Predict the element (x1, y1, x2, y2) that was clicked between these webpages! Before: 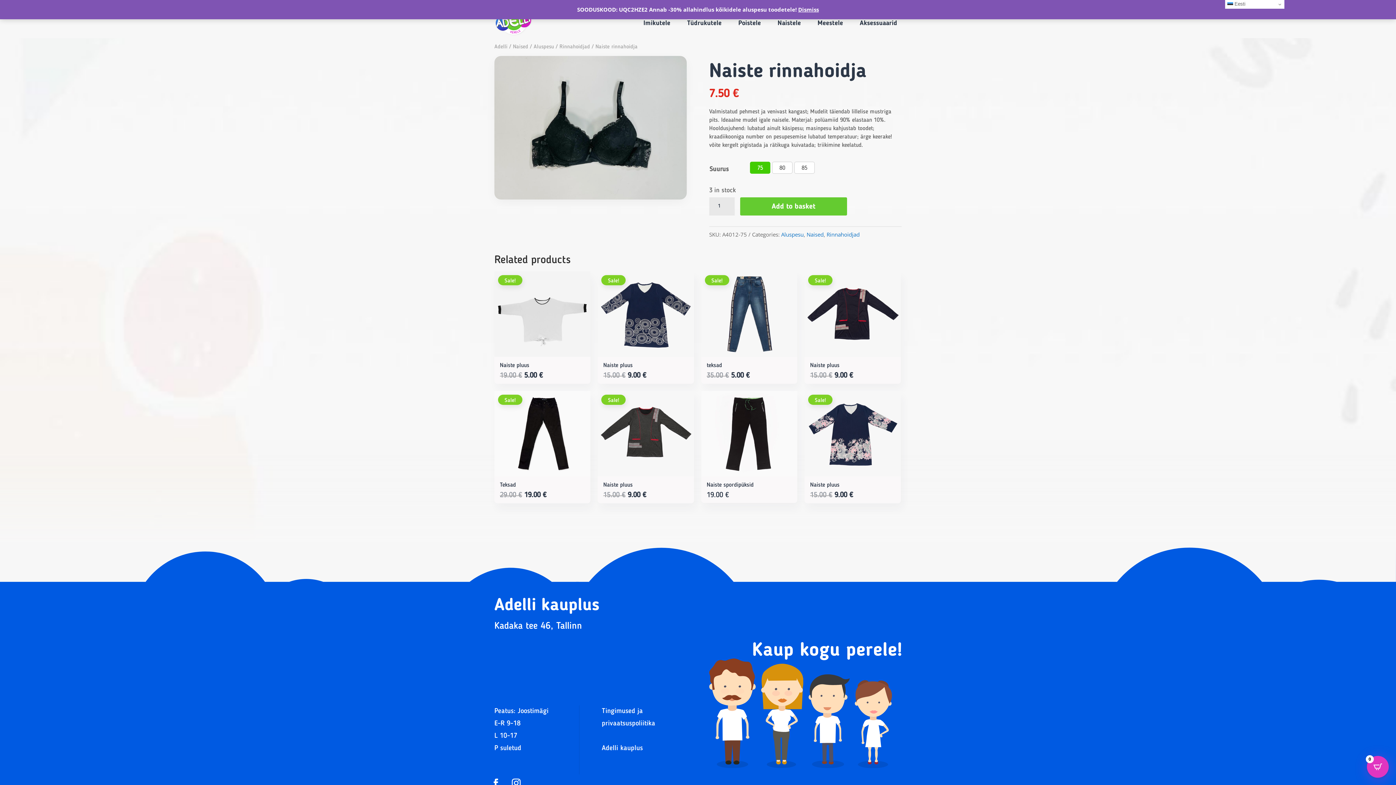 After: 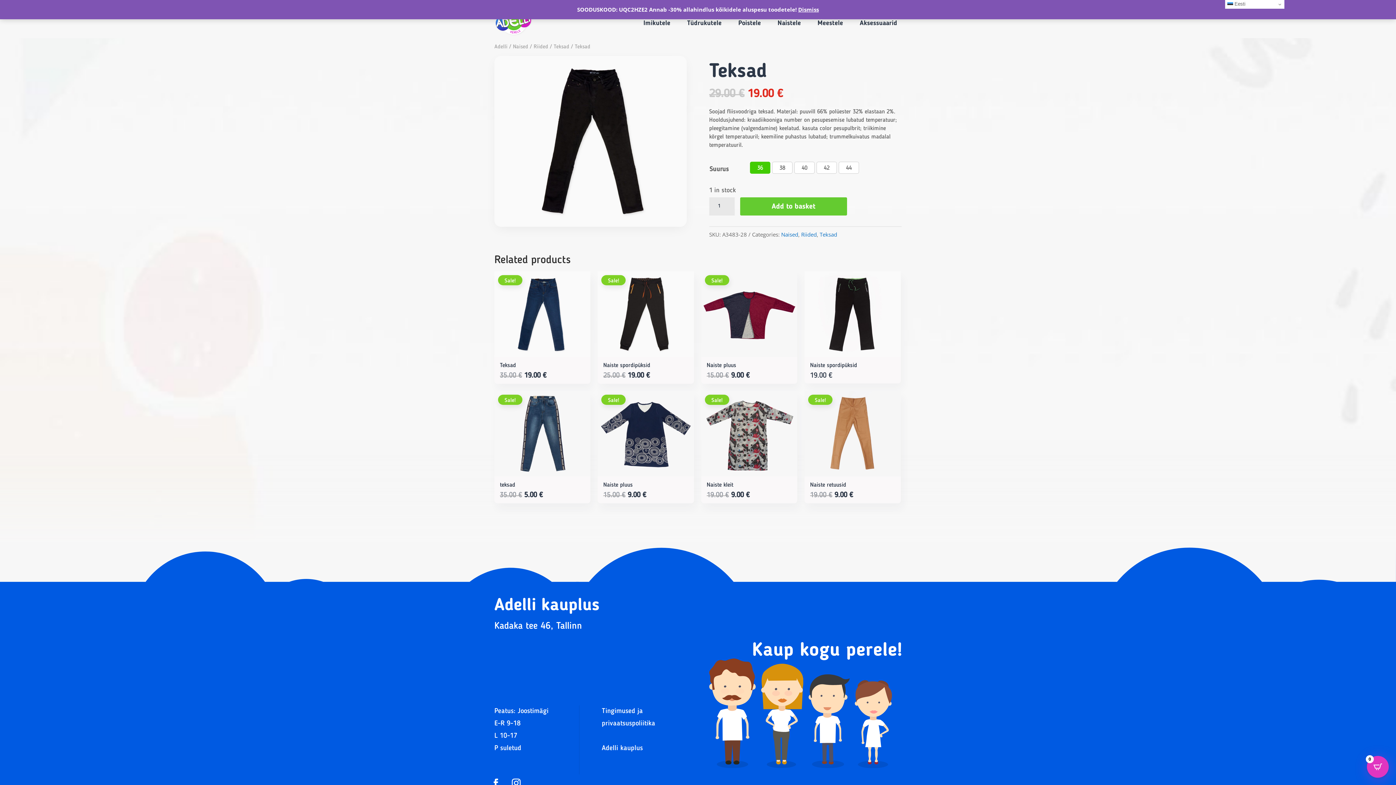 Action: label: Sale!
Teksad
29.00 € 
Original price was: 29.00 €.
19.00 €
Current price is: 19.00 €. bbox: (494, 391, 590, 503)